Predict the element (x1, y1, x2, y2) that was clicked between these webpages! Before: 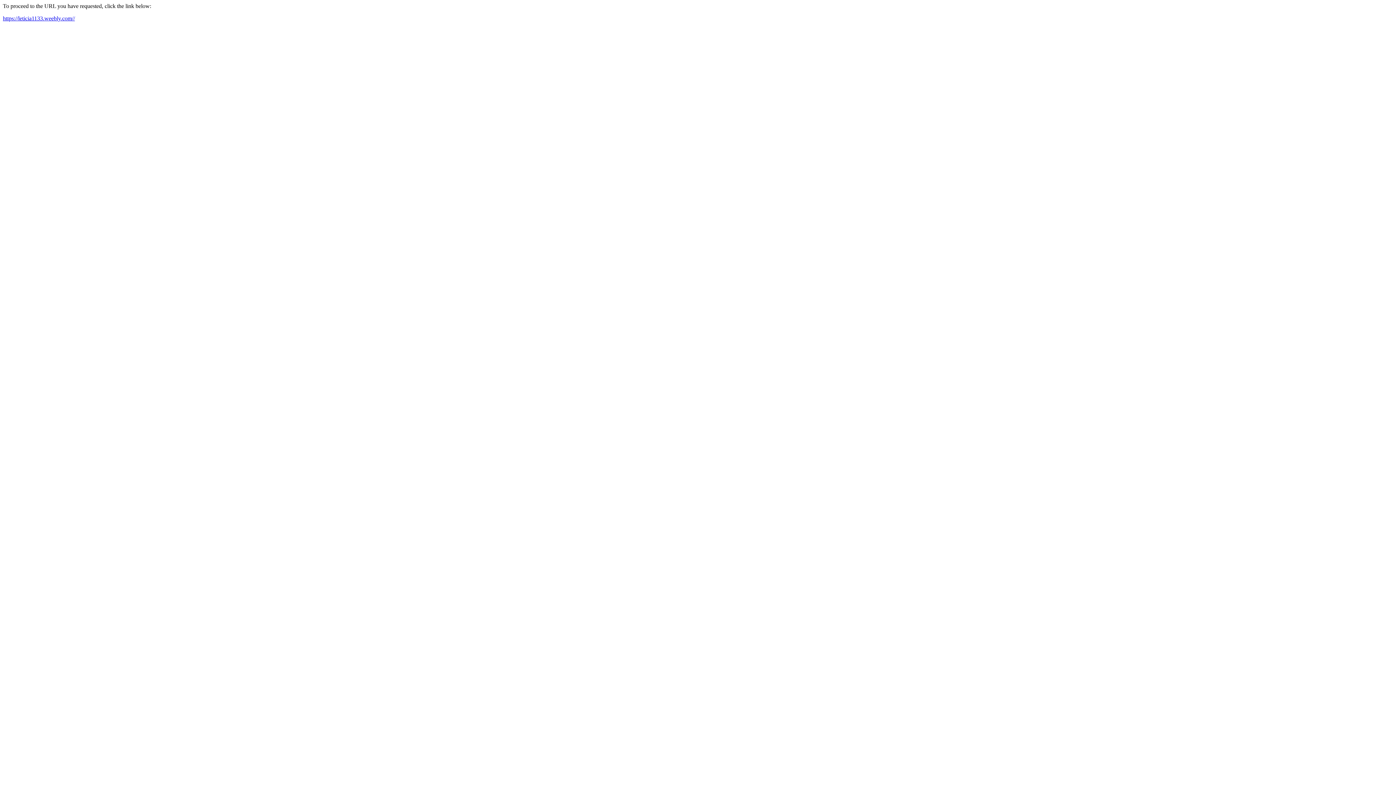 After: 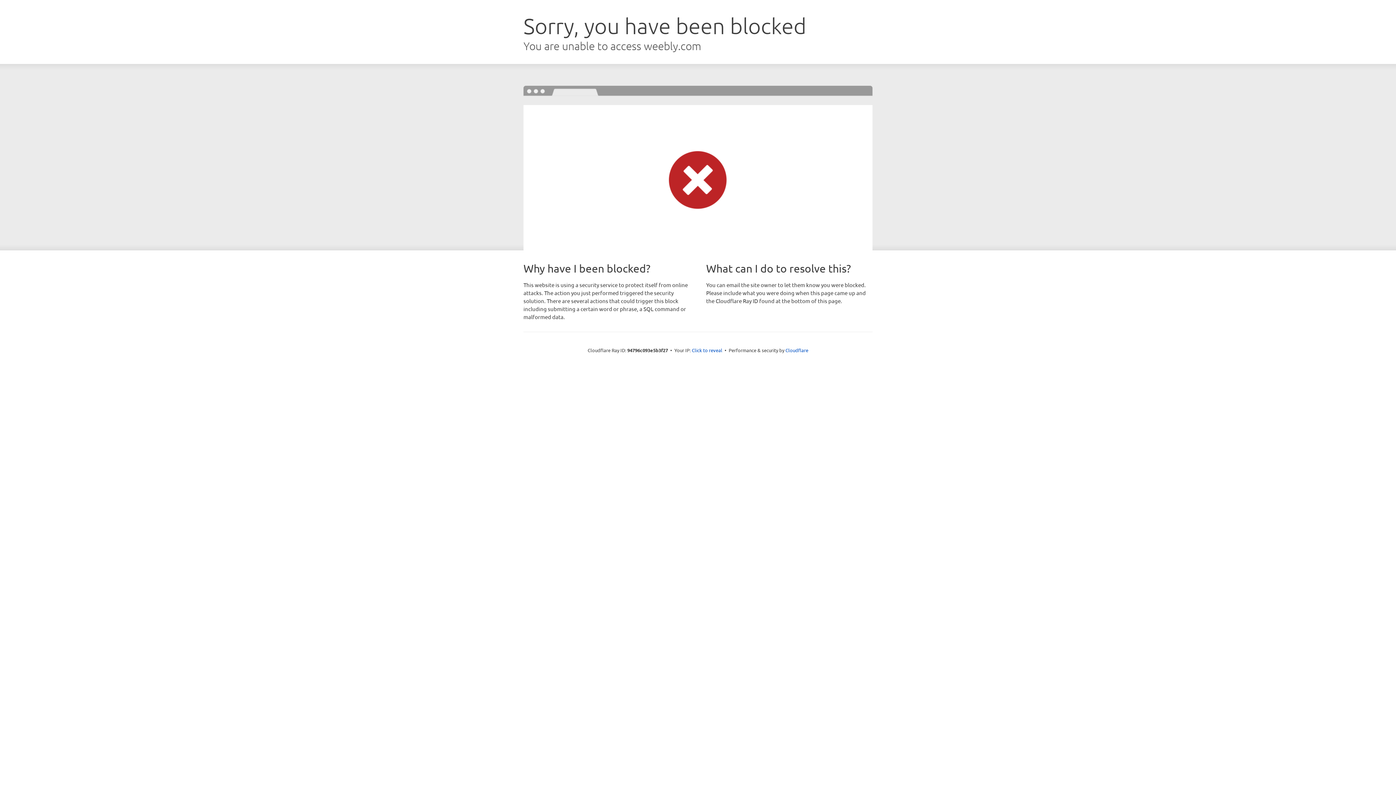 Action: label: https://leticia1133.weebly.com// bbox: (2, 15, 74, 21)